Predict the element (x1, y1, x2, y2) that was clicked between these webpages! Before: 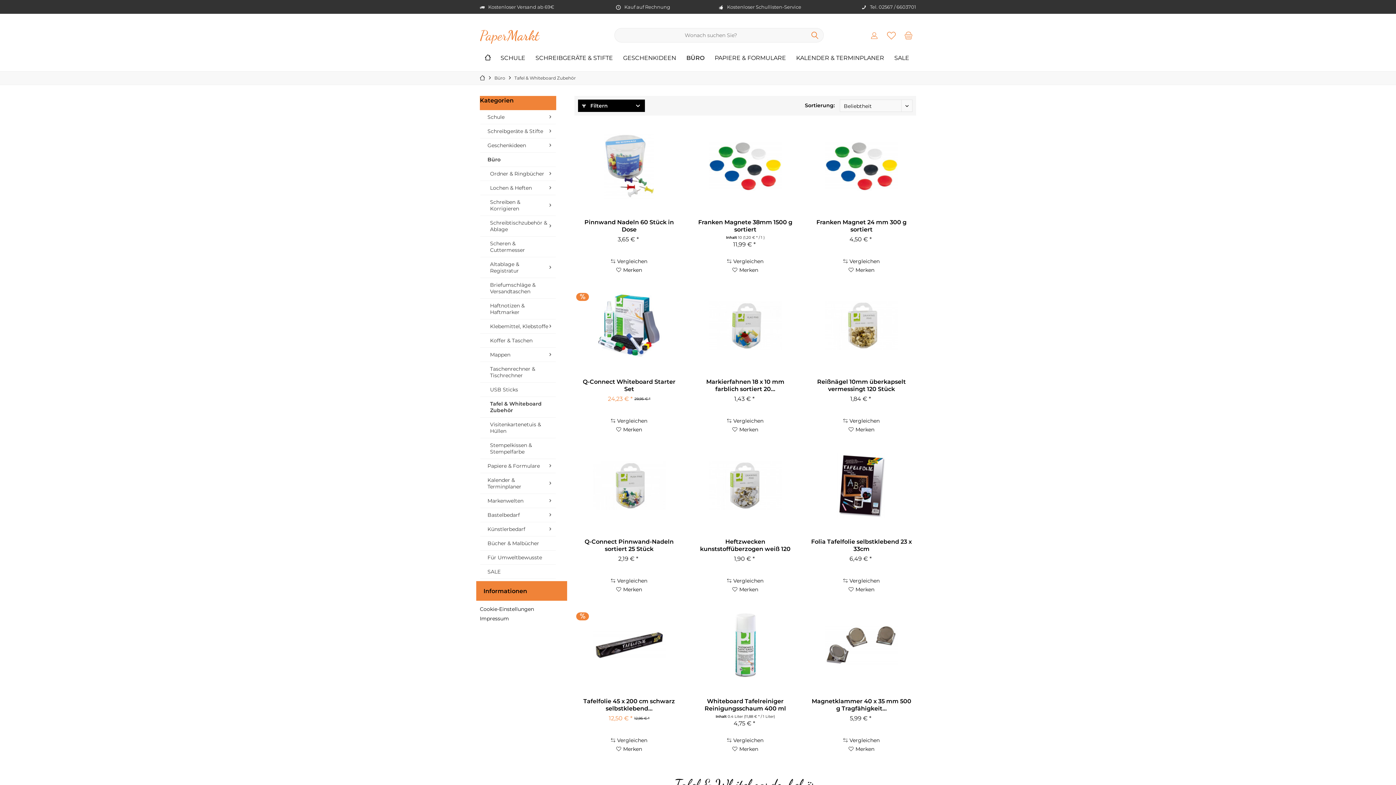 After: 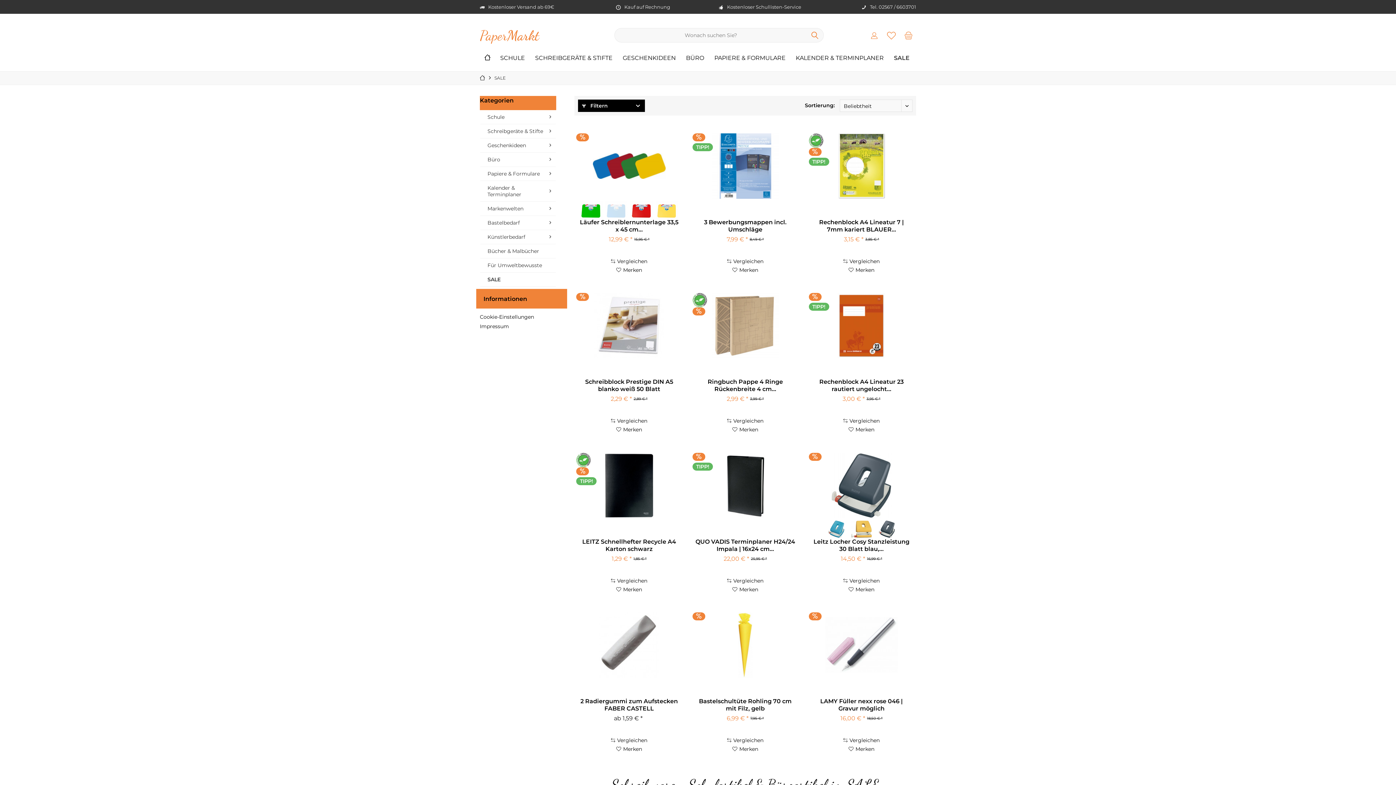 Action: bbox: (889, 52, 914, 64) label: SALE